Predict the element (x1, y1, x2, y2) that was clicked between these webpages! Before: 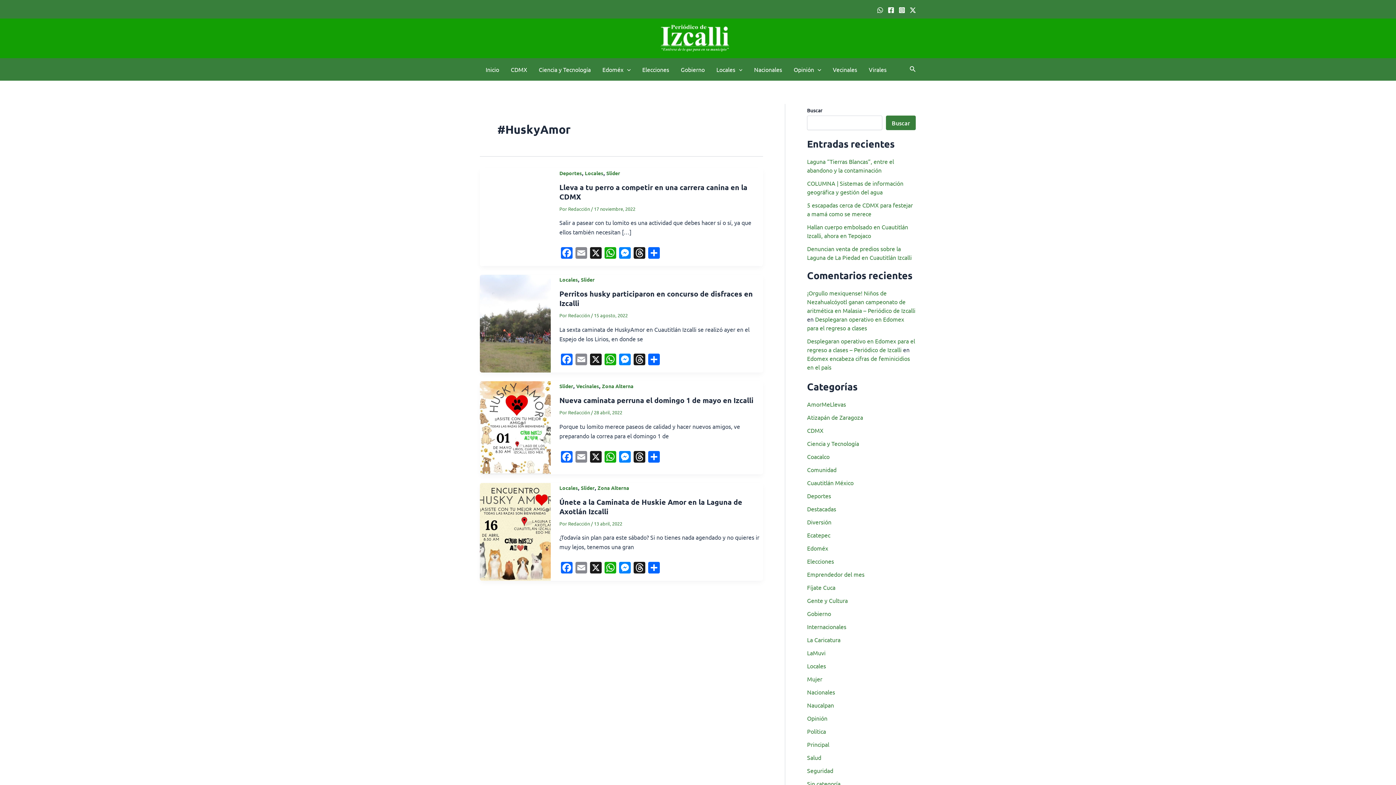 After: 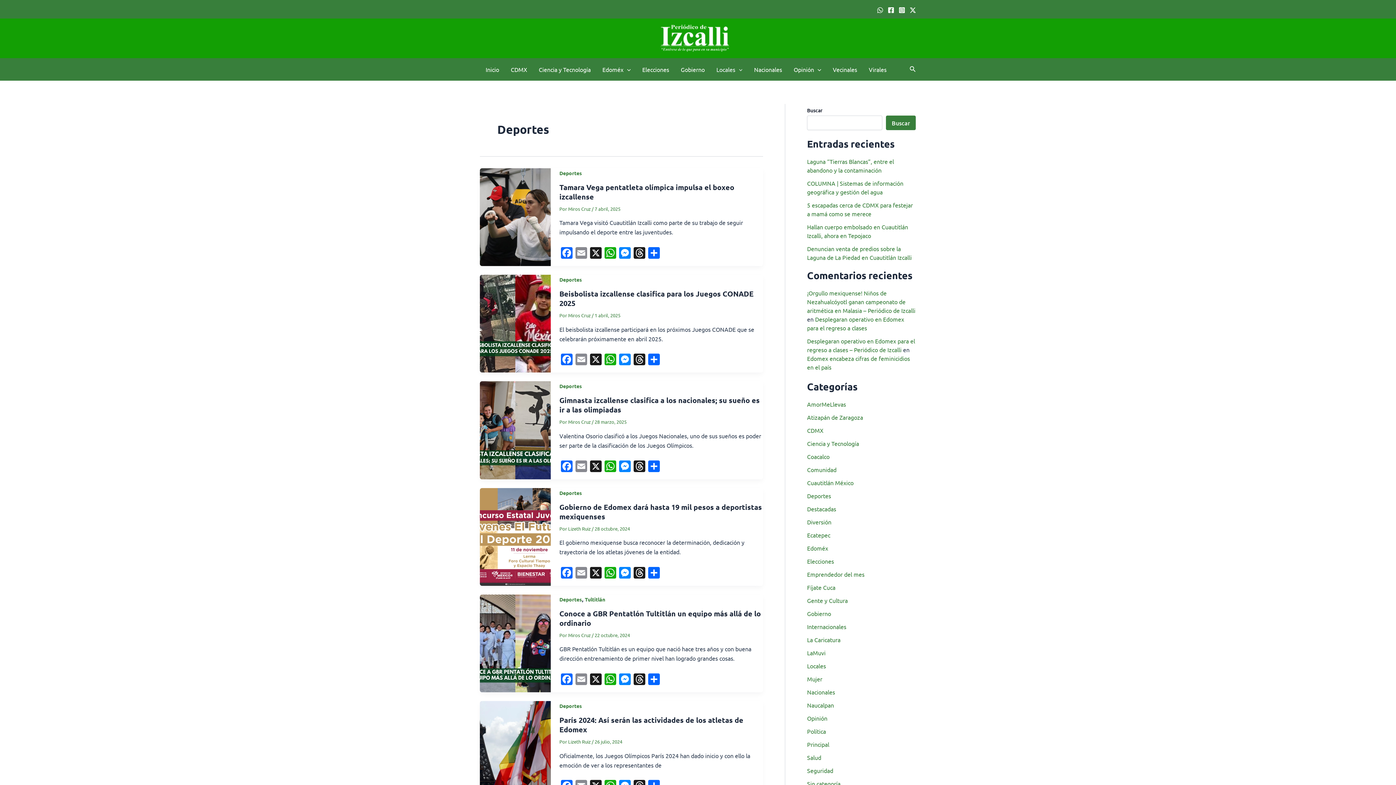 Action: label: Deportes bbox: (807, 492, 831, 499)